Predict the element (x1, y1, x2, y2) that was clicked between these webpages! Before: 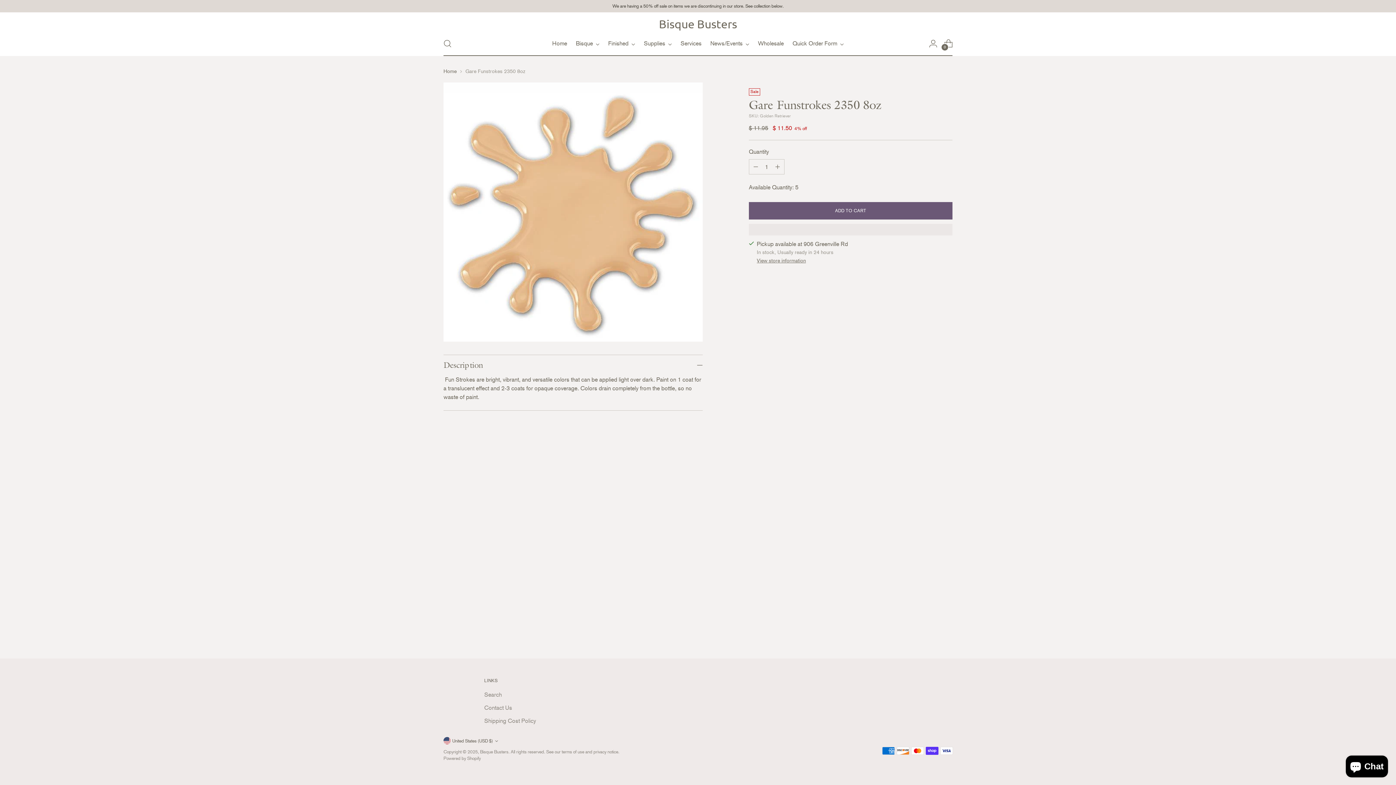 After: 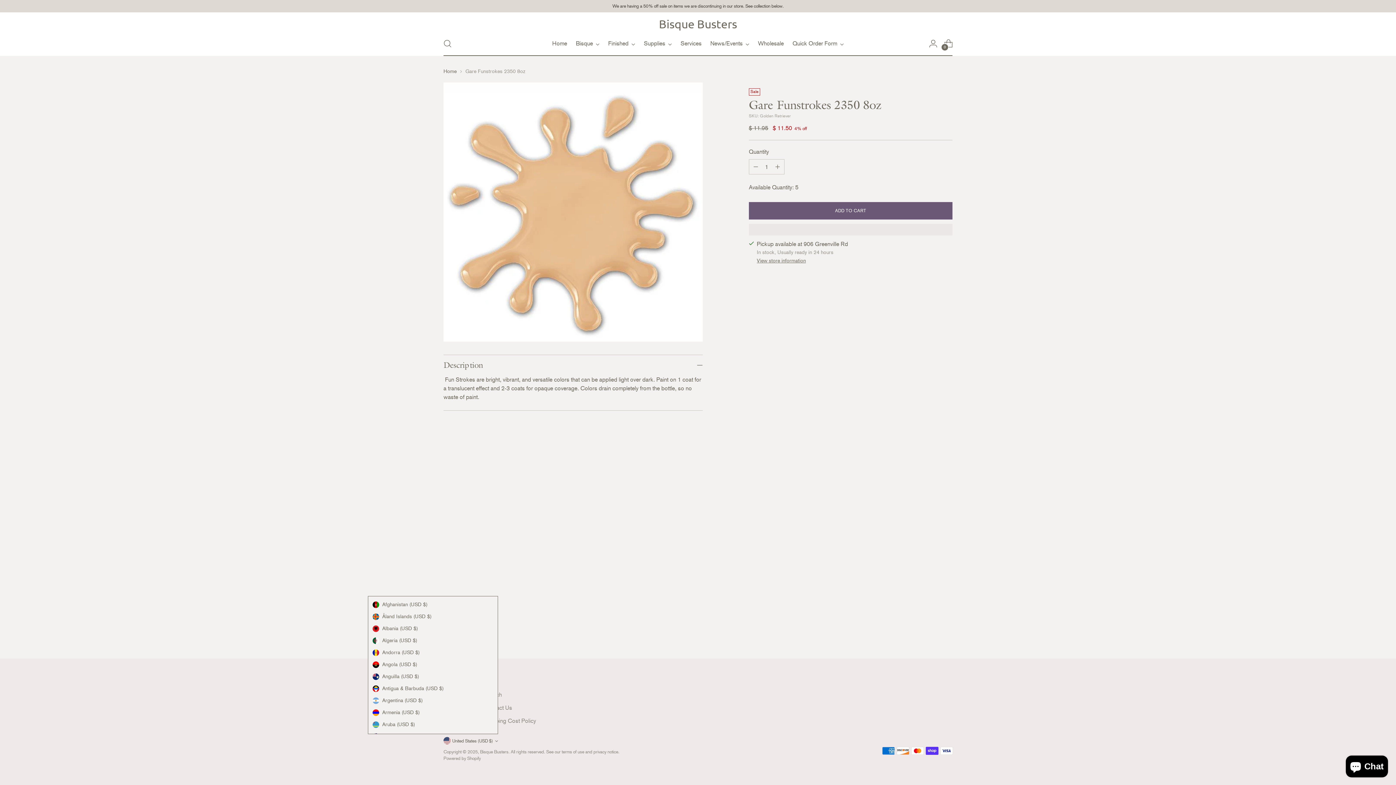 Action: bbox: (443, 737, 498, 744) label: United States (USD $)